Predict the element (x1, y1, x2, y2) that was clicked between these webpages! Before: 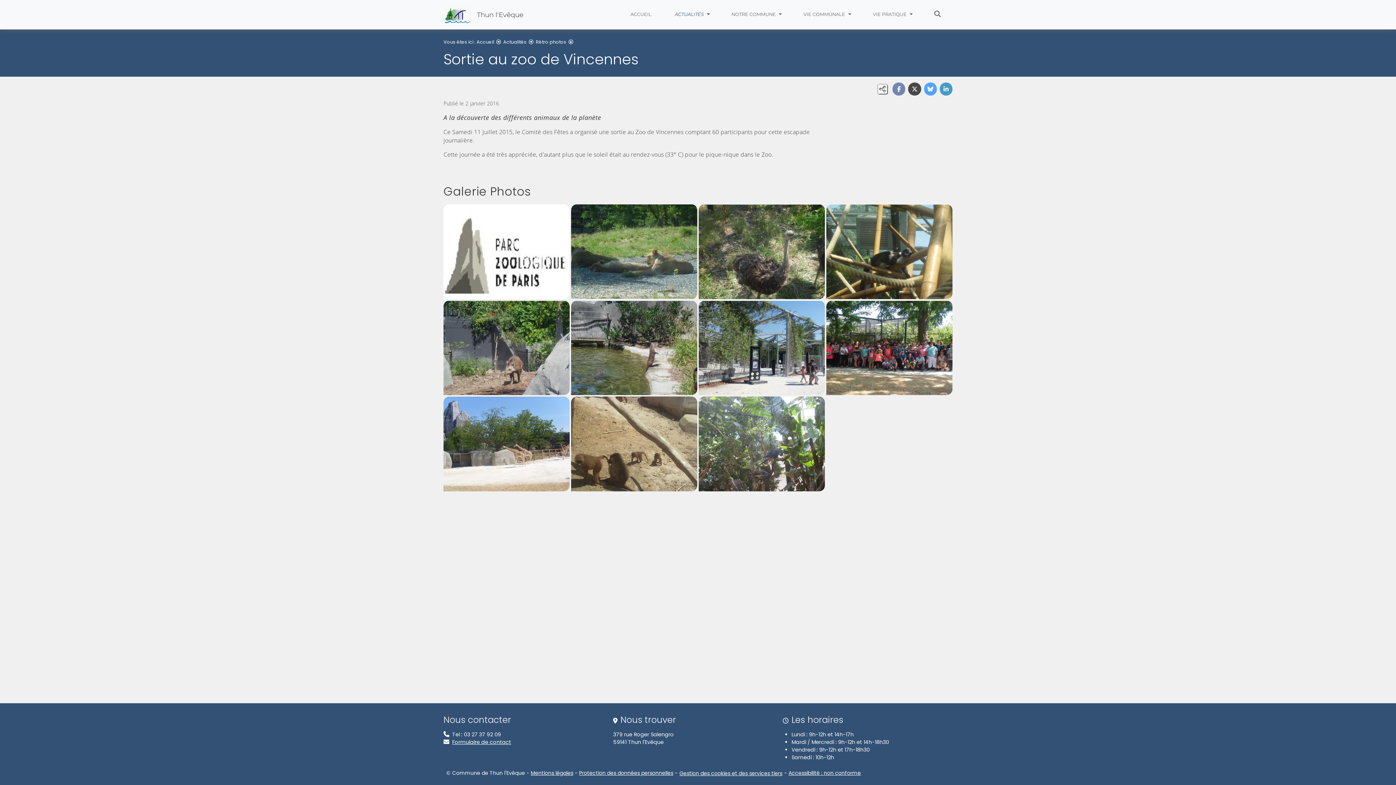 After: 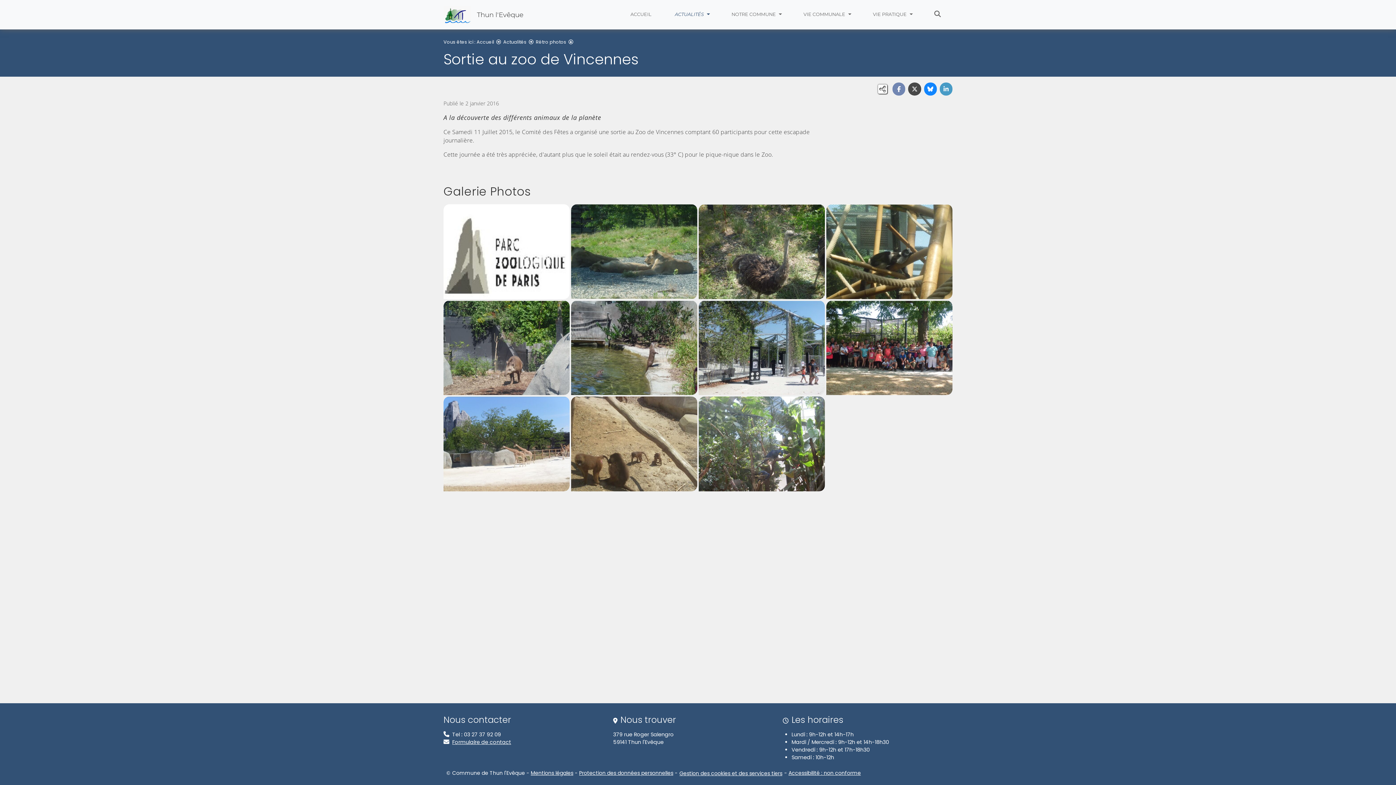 Action: bbox: (924, 82, 937, 95)